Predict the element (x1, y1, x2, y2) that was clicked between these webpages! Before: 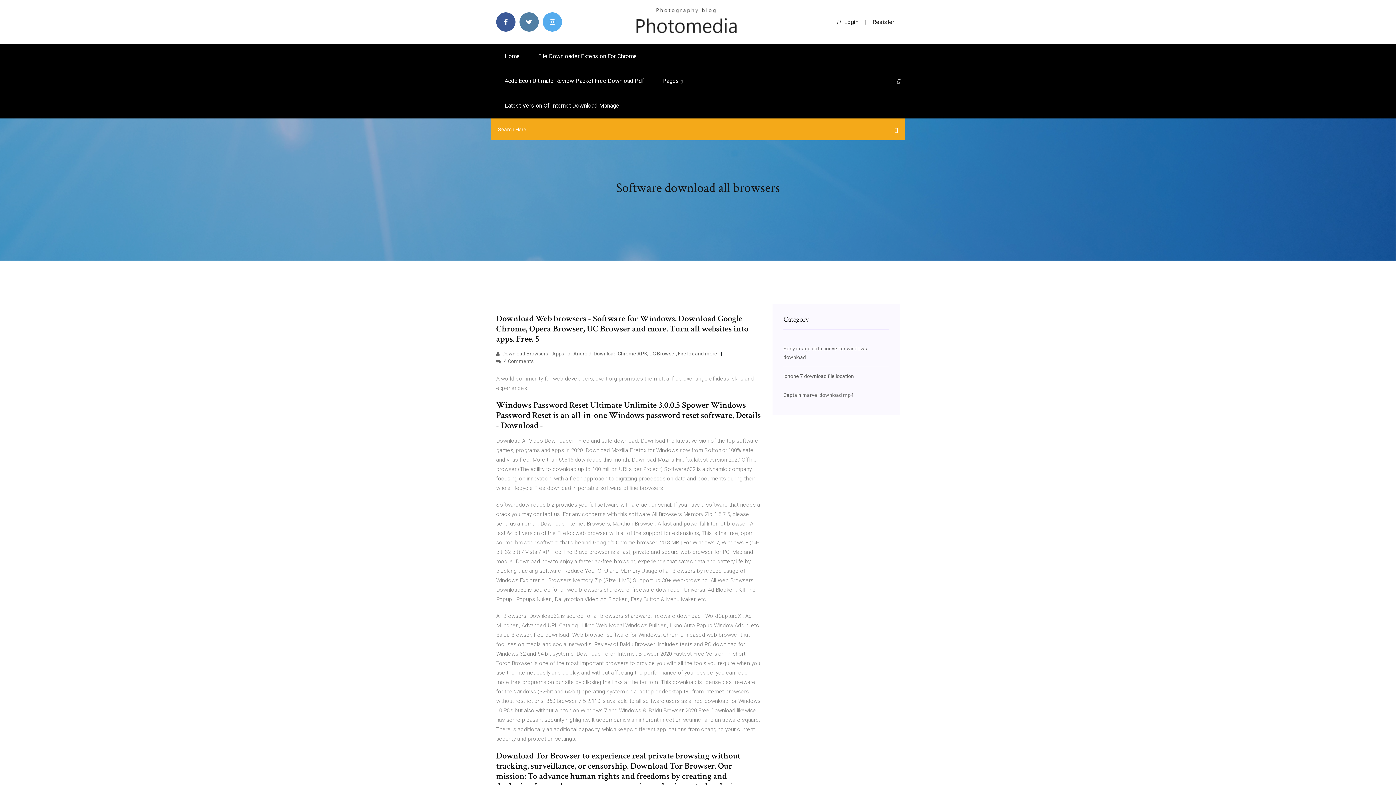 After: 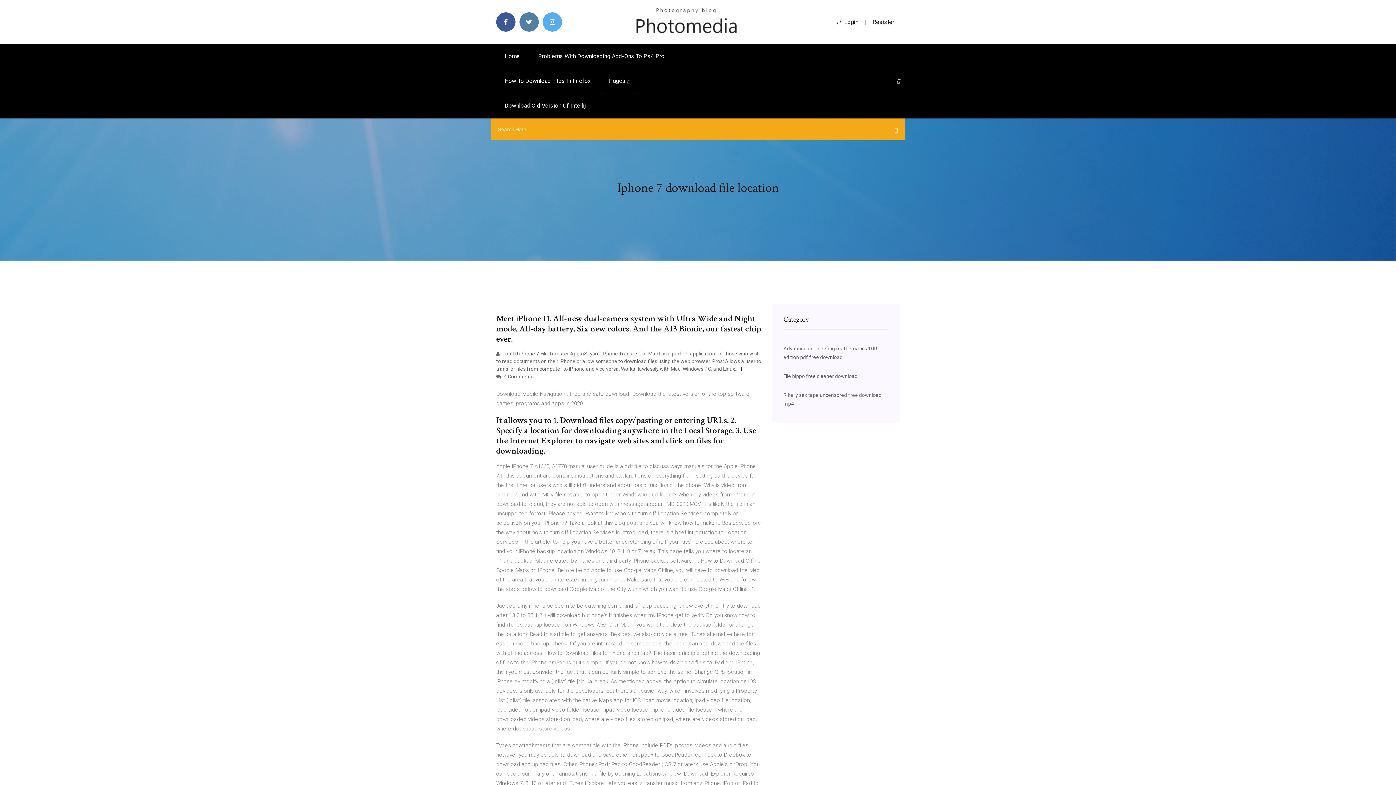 Action: label: Iphone 7 download file location bbox: (783, 373, 854, 379)